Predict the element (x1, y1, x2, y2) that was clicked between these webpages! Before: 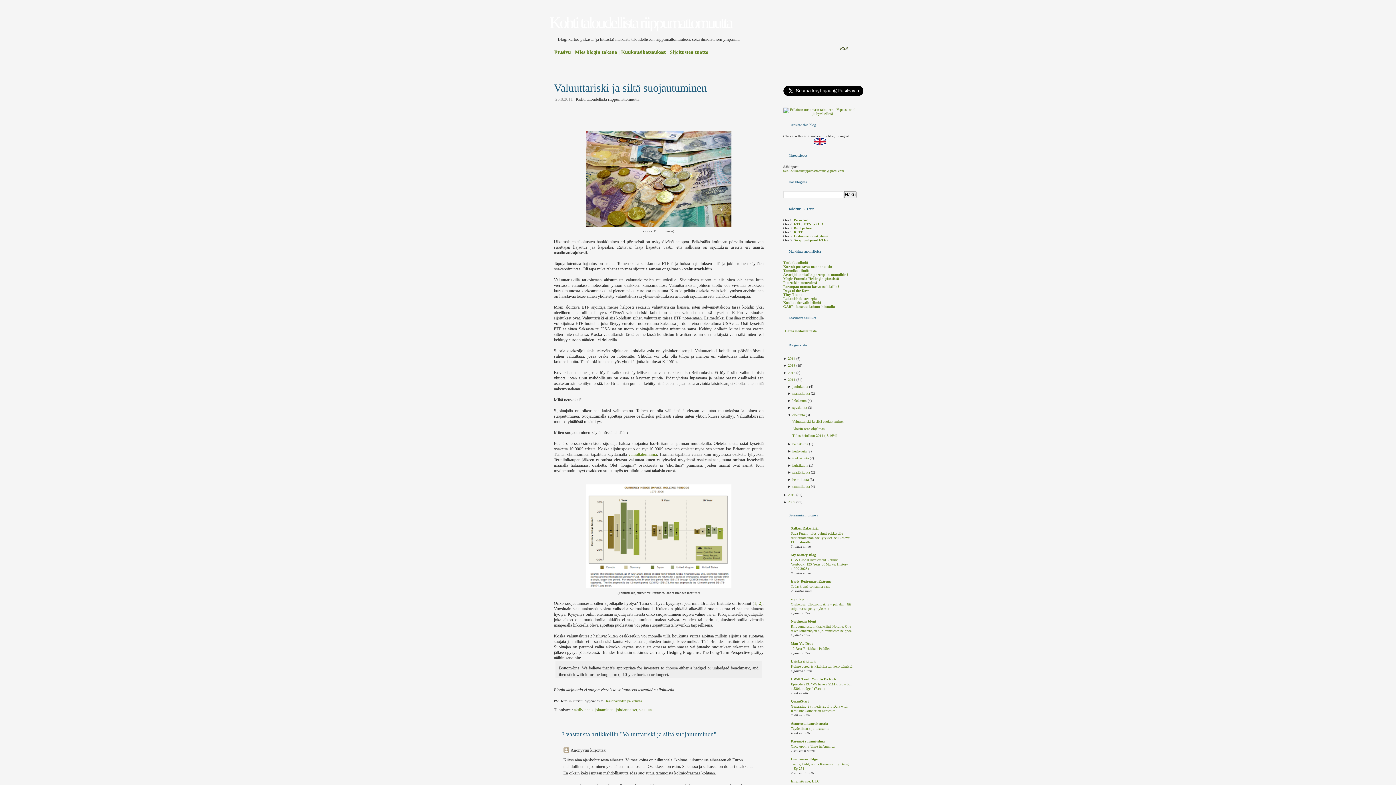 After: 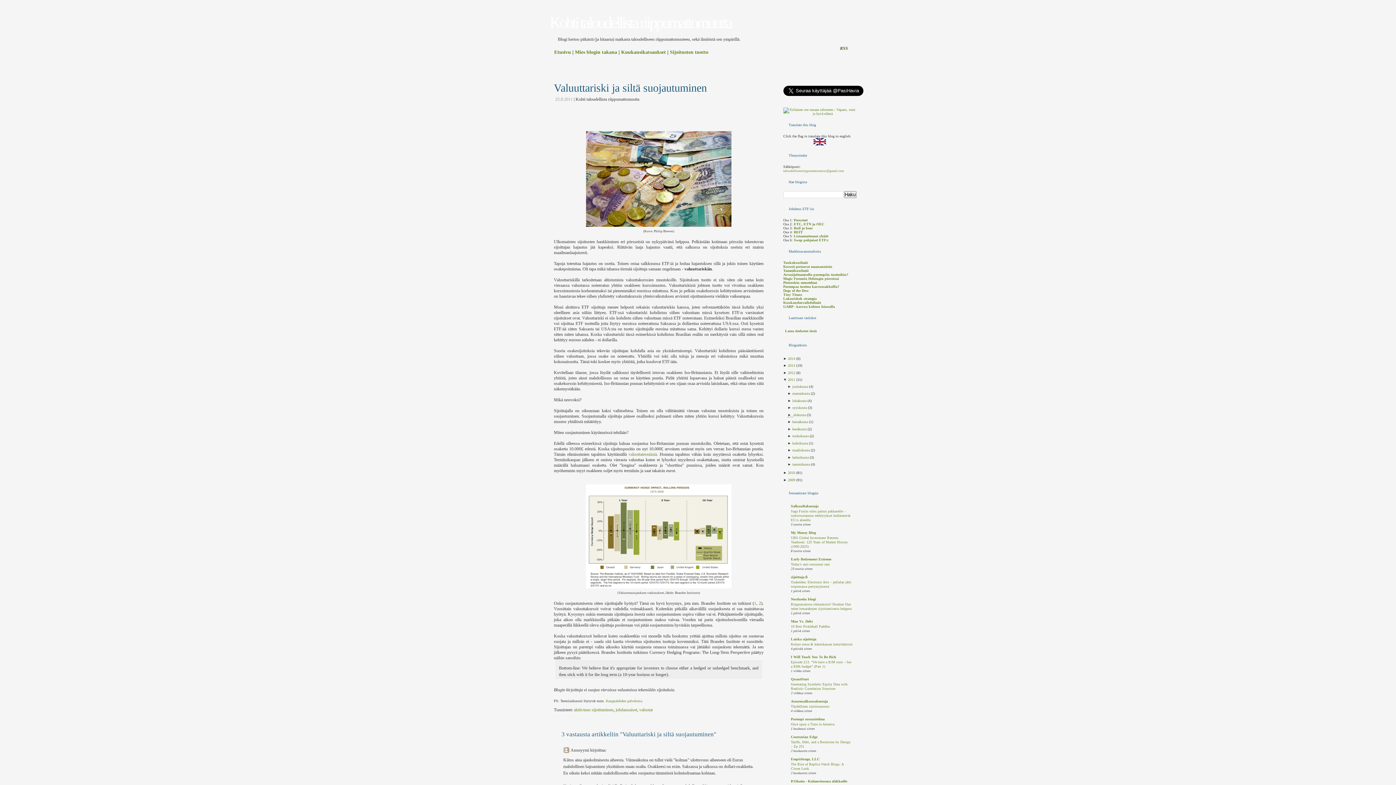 Action: bbox: (787, 412, 792, 416) label: ▼ 